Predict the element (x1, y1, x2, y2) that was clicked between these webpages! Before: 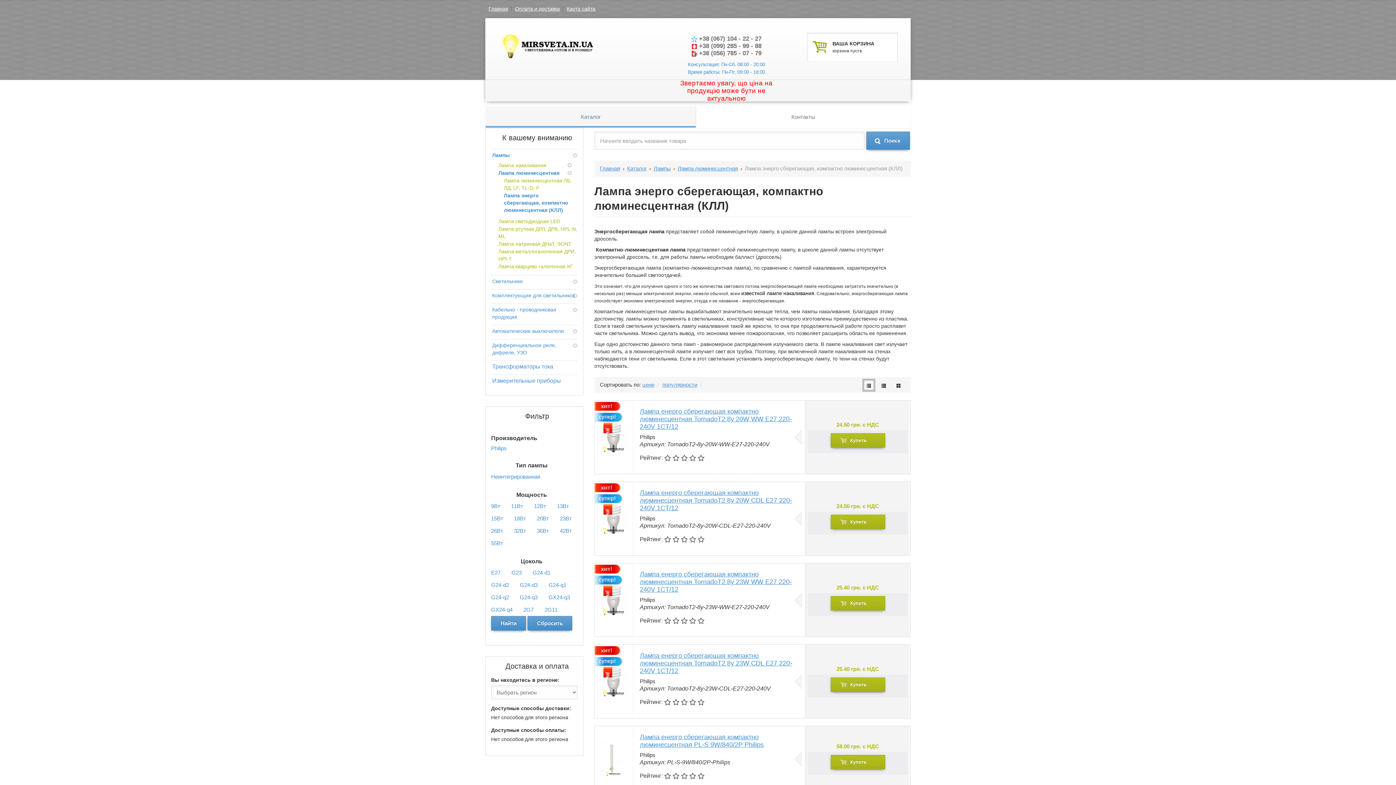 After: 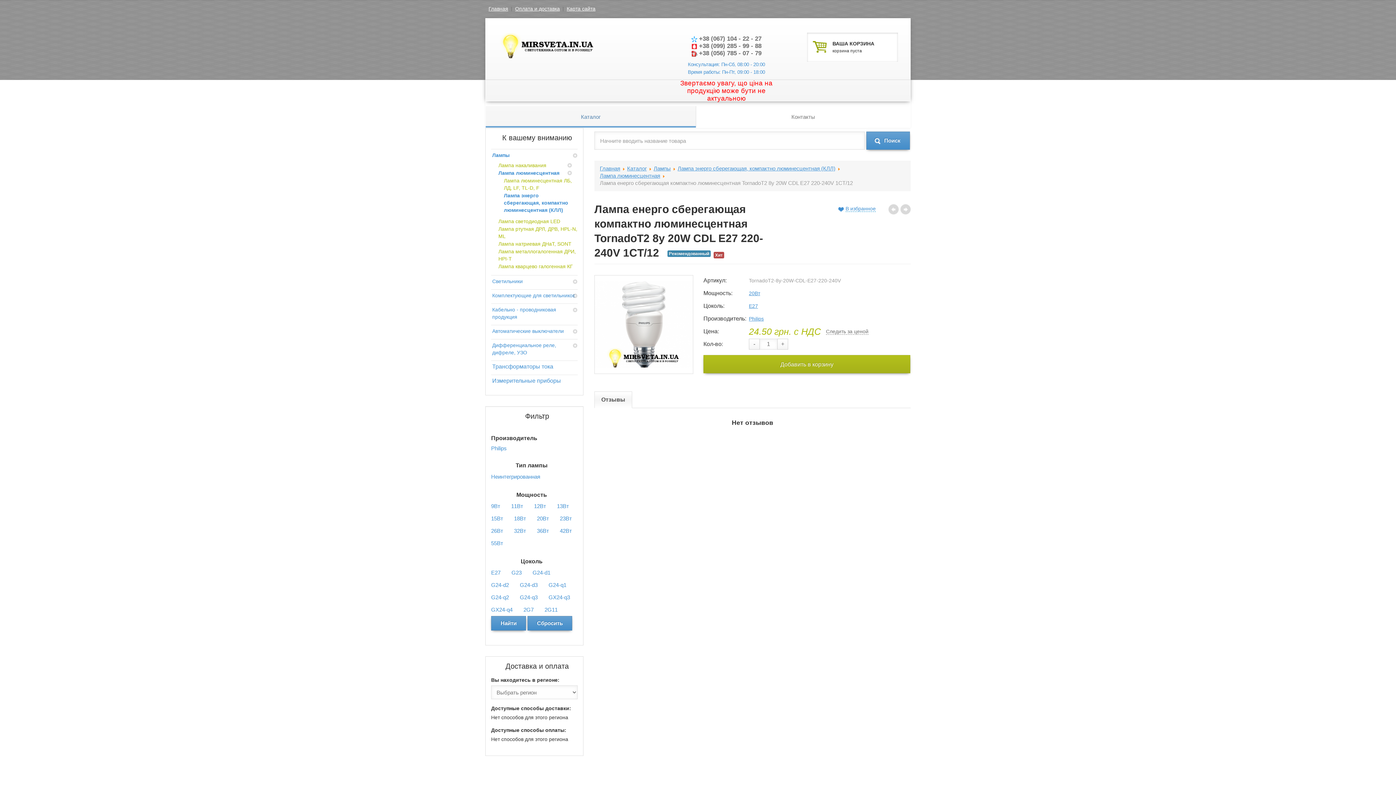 Action: bbox: (640, 489, 792, 512) label: Лампа енерго сберегающая компактно люминесцентная TornadoT2 8y 20W CDL E27 220-240V 1CT/12